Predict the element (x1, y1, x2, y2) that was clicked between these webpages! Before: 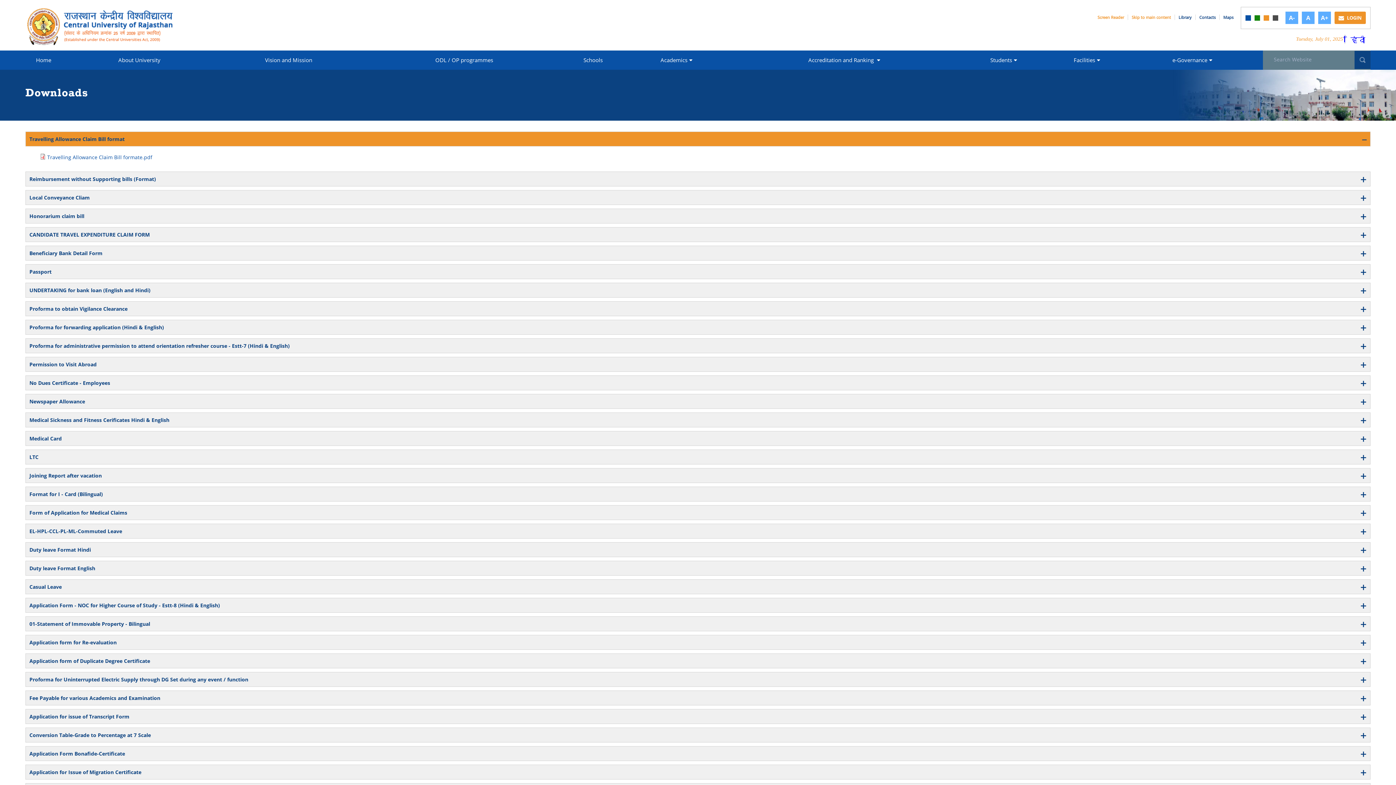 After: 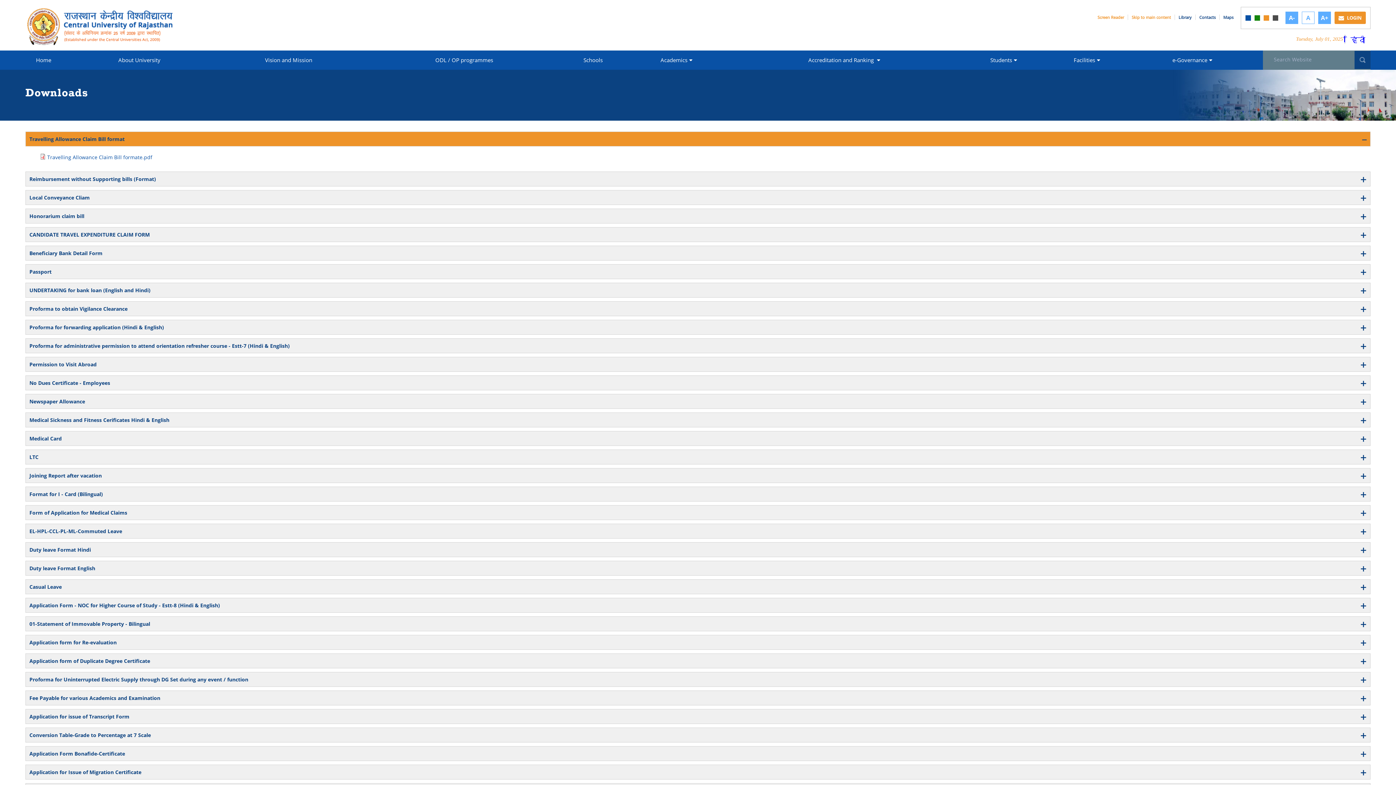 Action: bbox: (1302, 11, 1314, 24) label: A